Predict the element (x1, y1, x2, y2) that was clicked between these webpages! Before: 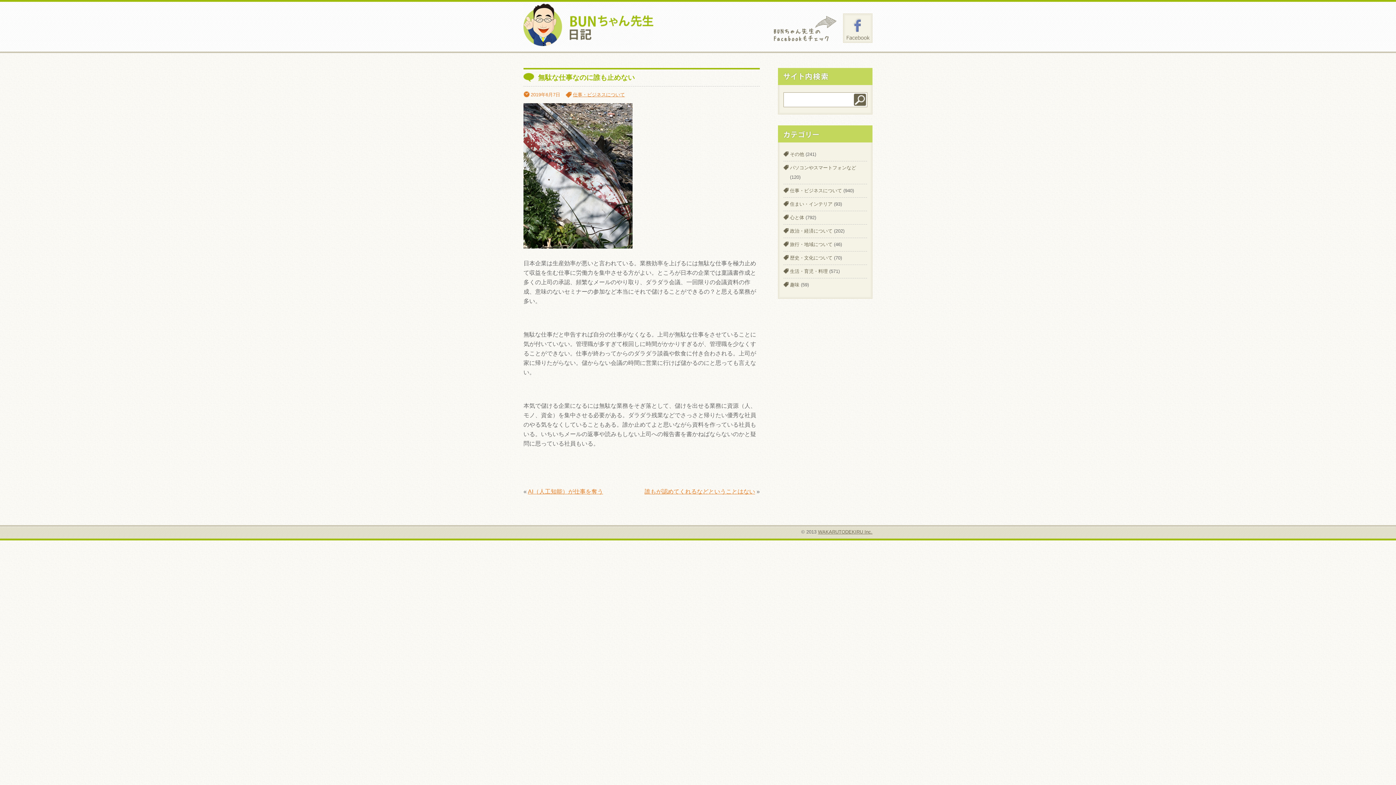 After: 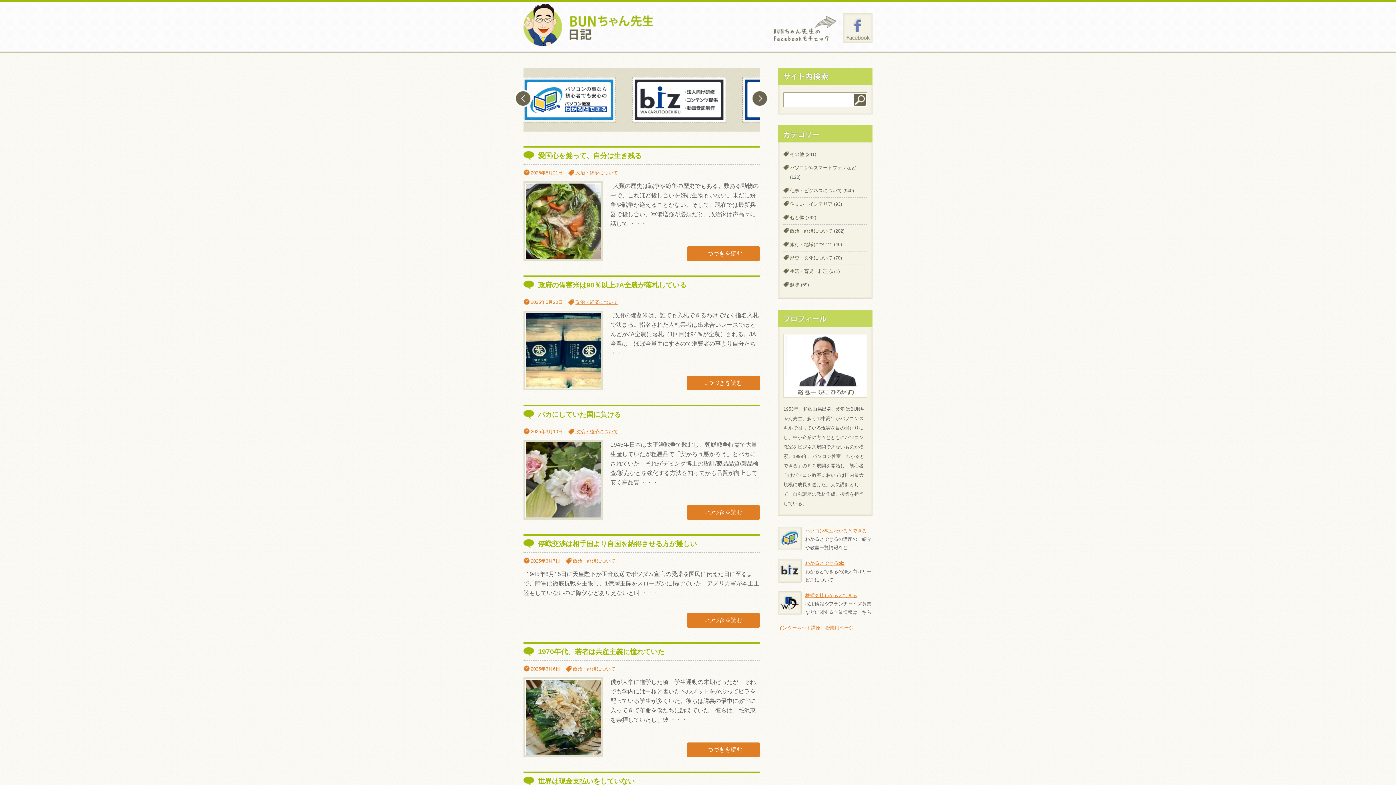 Action: label: 政治・経済について bbox: (790, 228, 832, 233)